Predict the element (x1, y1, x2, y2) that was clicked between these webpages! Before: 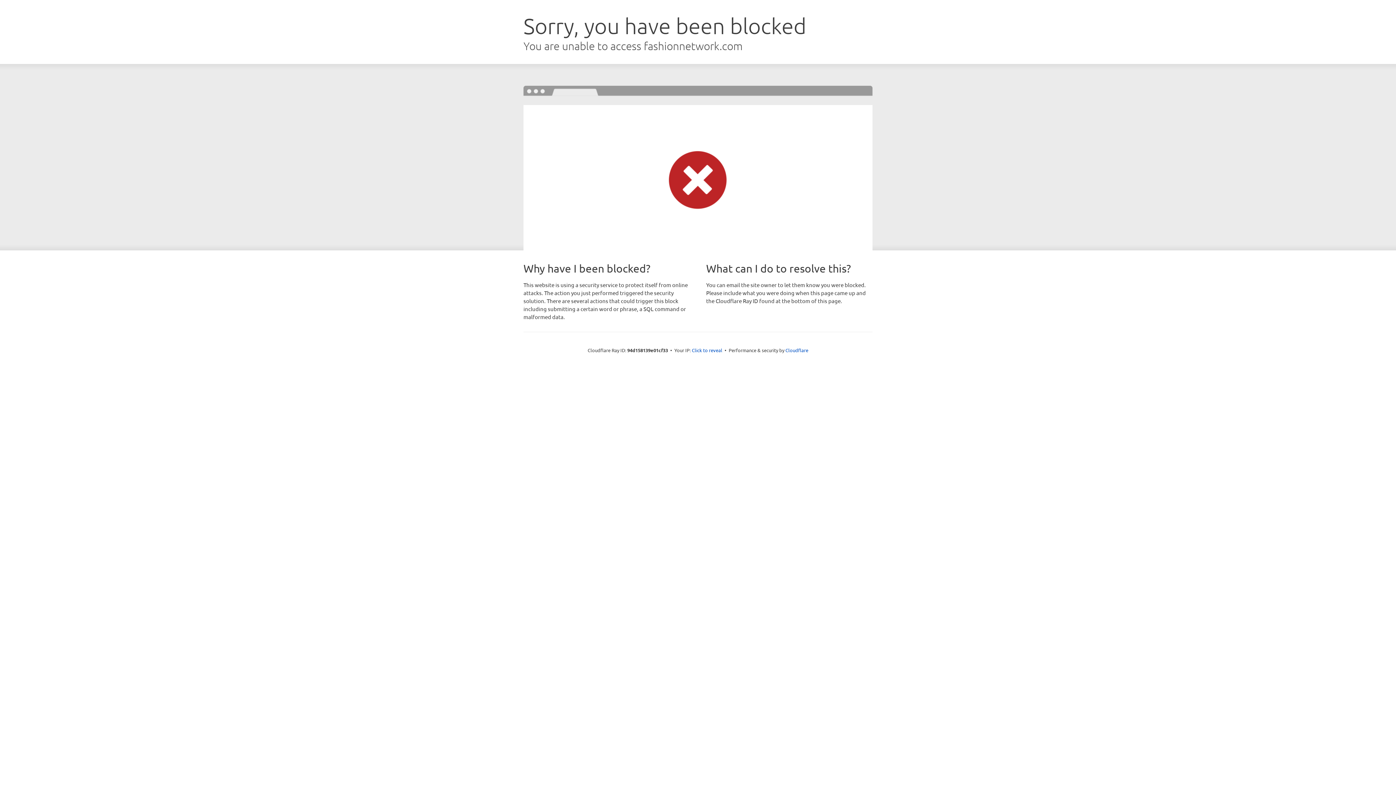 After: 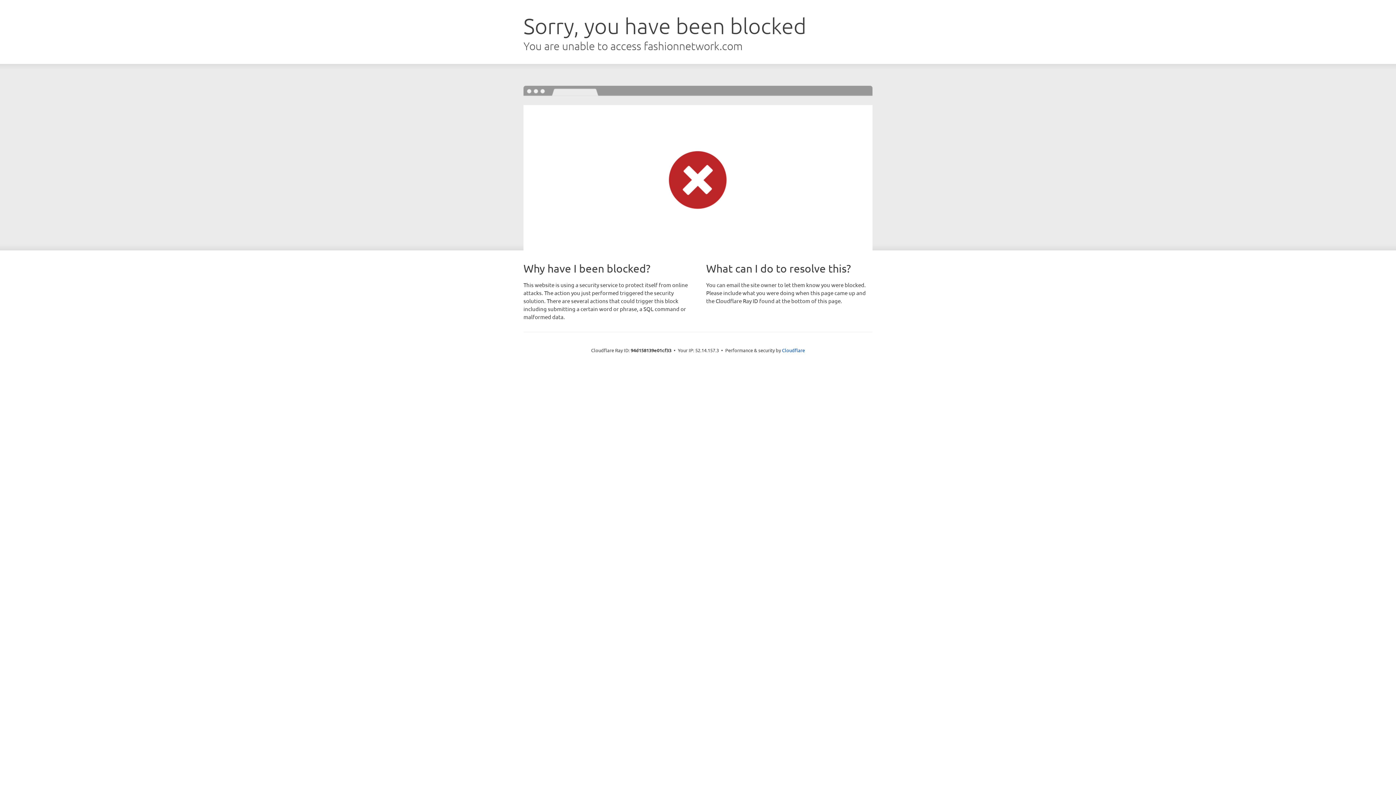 Action: label: Click to reveal bbox: (692, 346, 722, 353)